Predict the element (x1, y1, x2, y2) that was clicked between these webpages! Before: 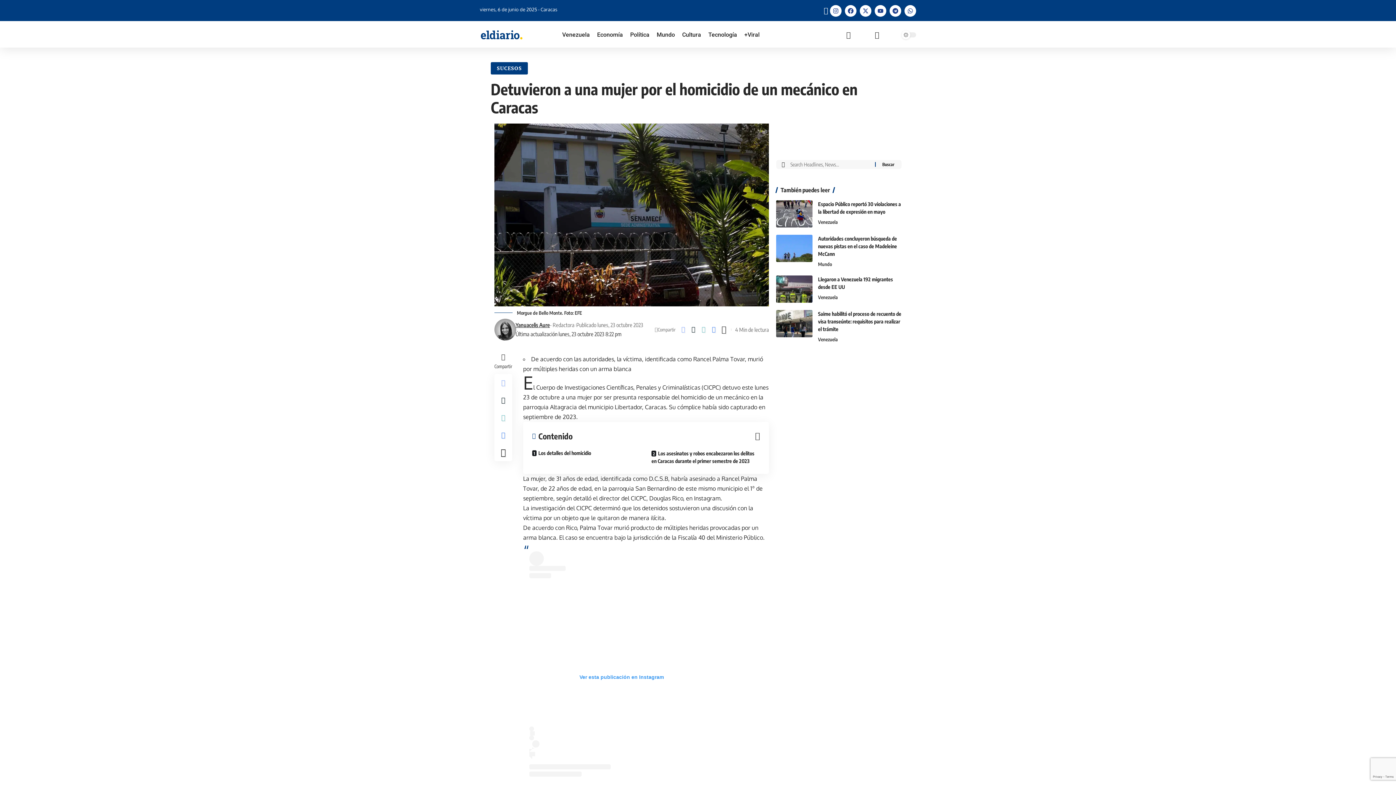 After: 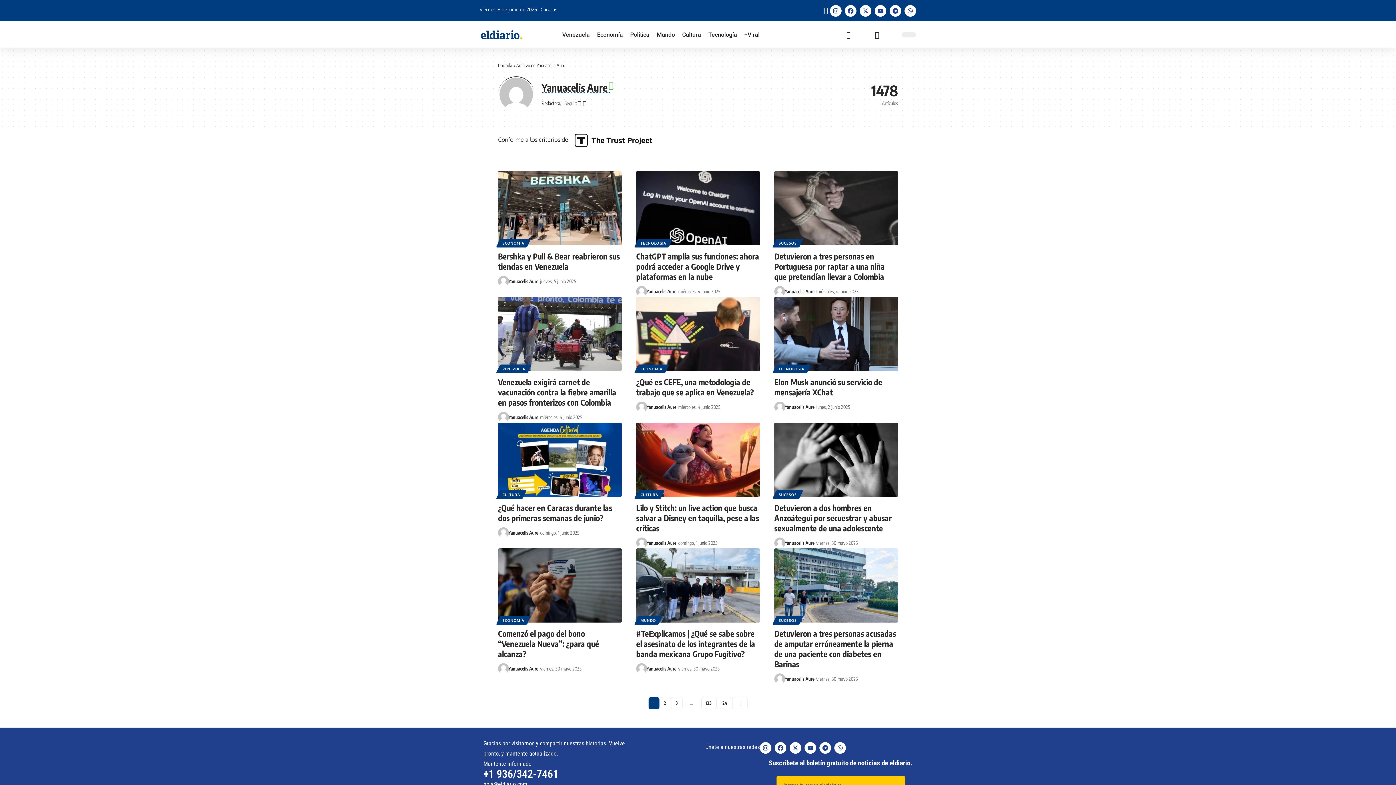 Action: bbox: (515, 320, 549, 329) label: Yanuacelis Aure